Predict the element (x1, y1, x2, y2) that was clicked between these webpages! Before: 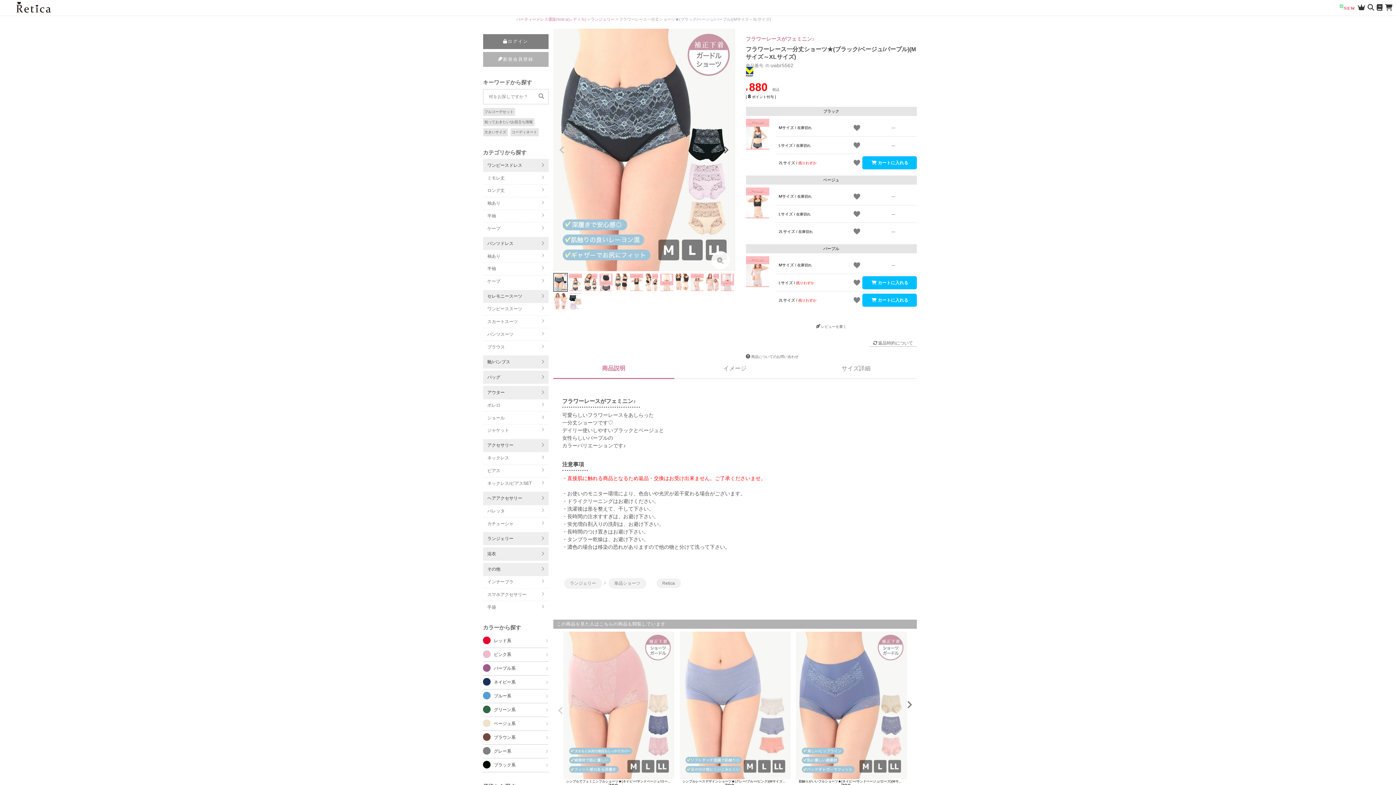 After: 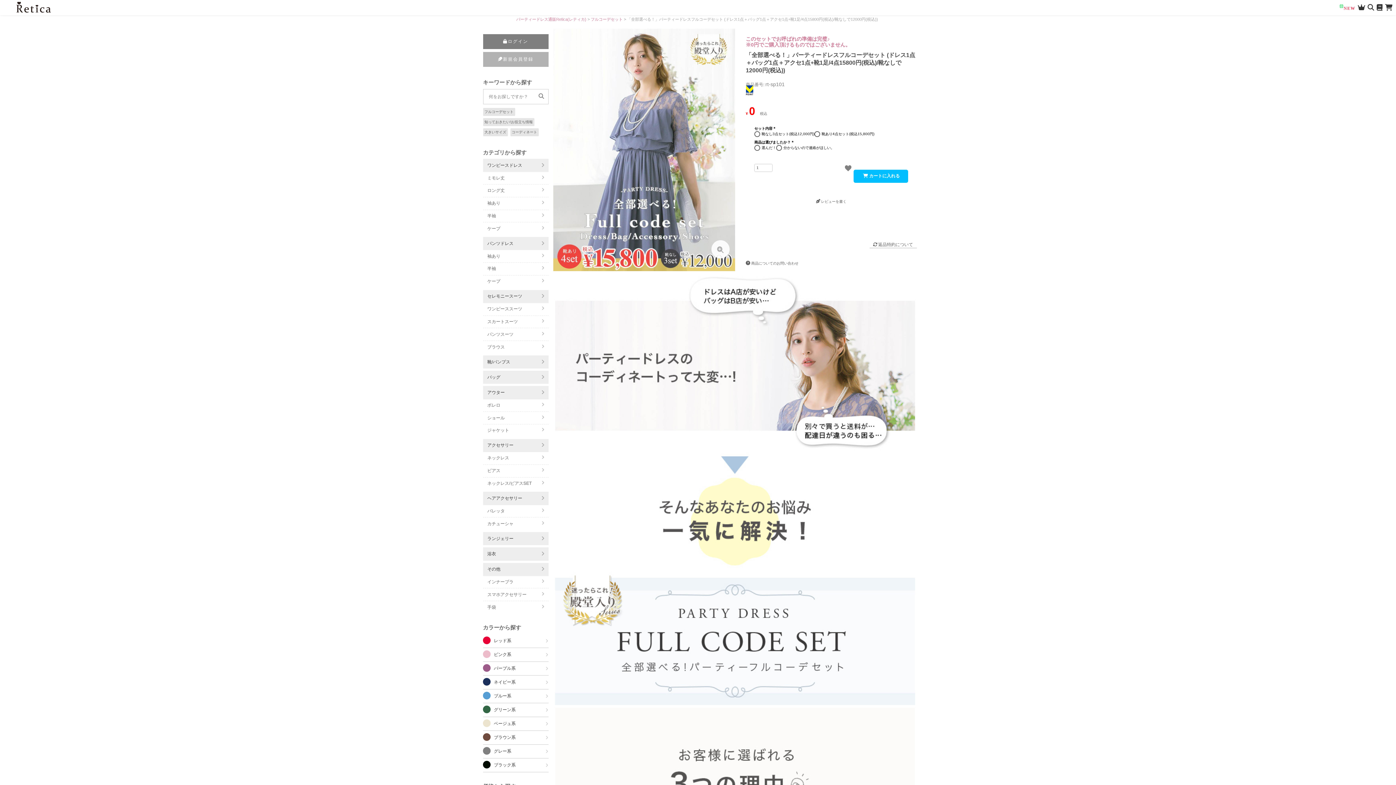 Action: label: フルコーデセット bbox: (483, 107, 515, 115)